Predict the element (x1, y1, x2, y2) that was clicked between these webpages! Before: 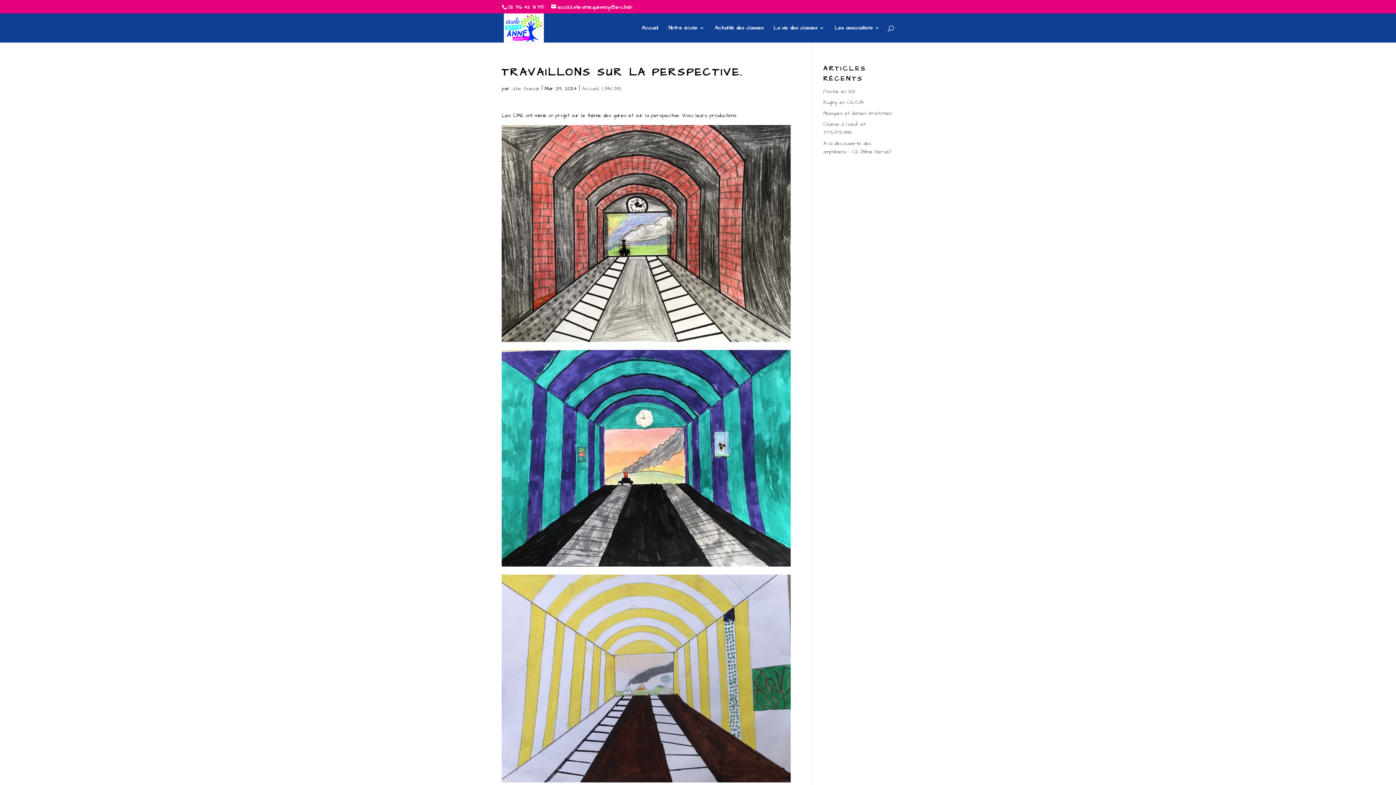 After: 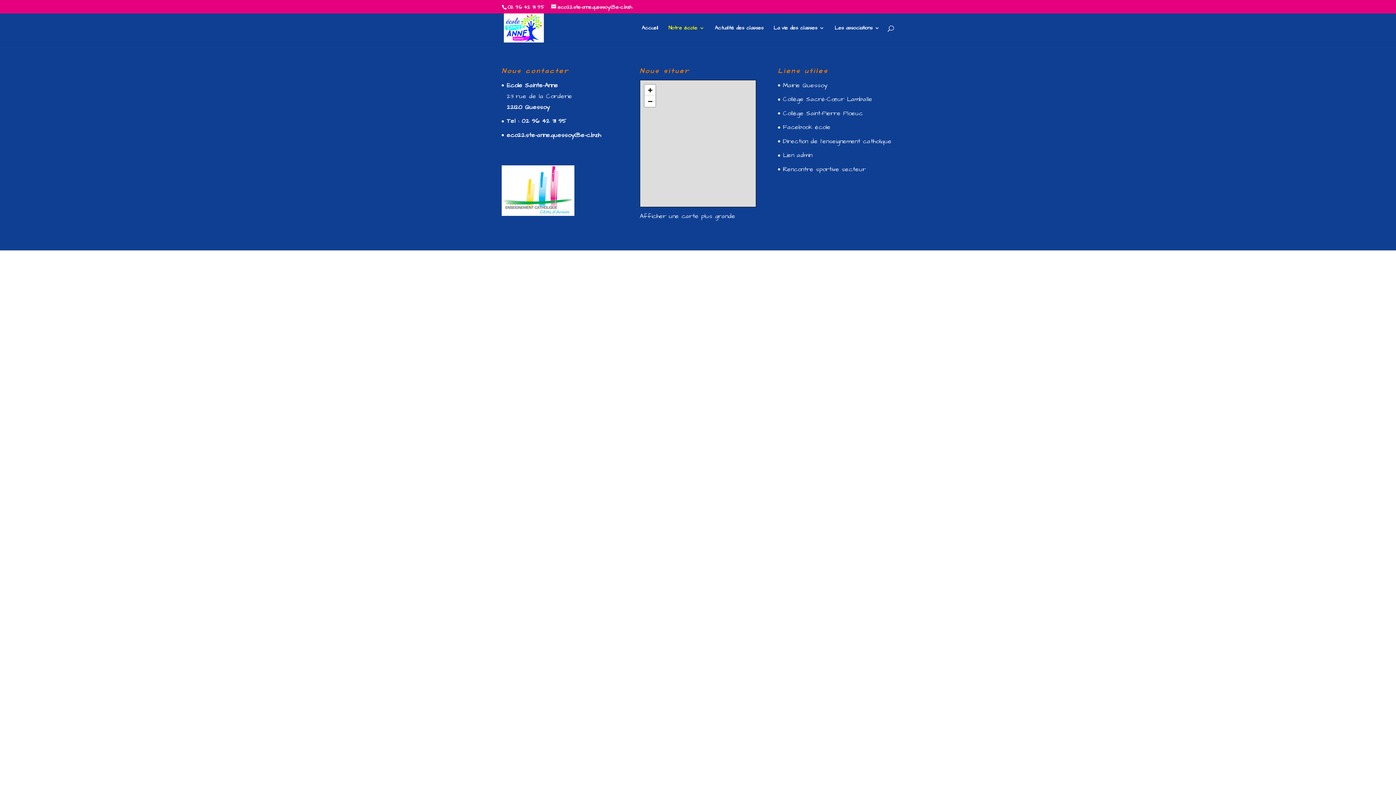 Action: label: Notre école bbox: (668, 25, 704, 42)